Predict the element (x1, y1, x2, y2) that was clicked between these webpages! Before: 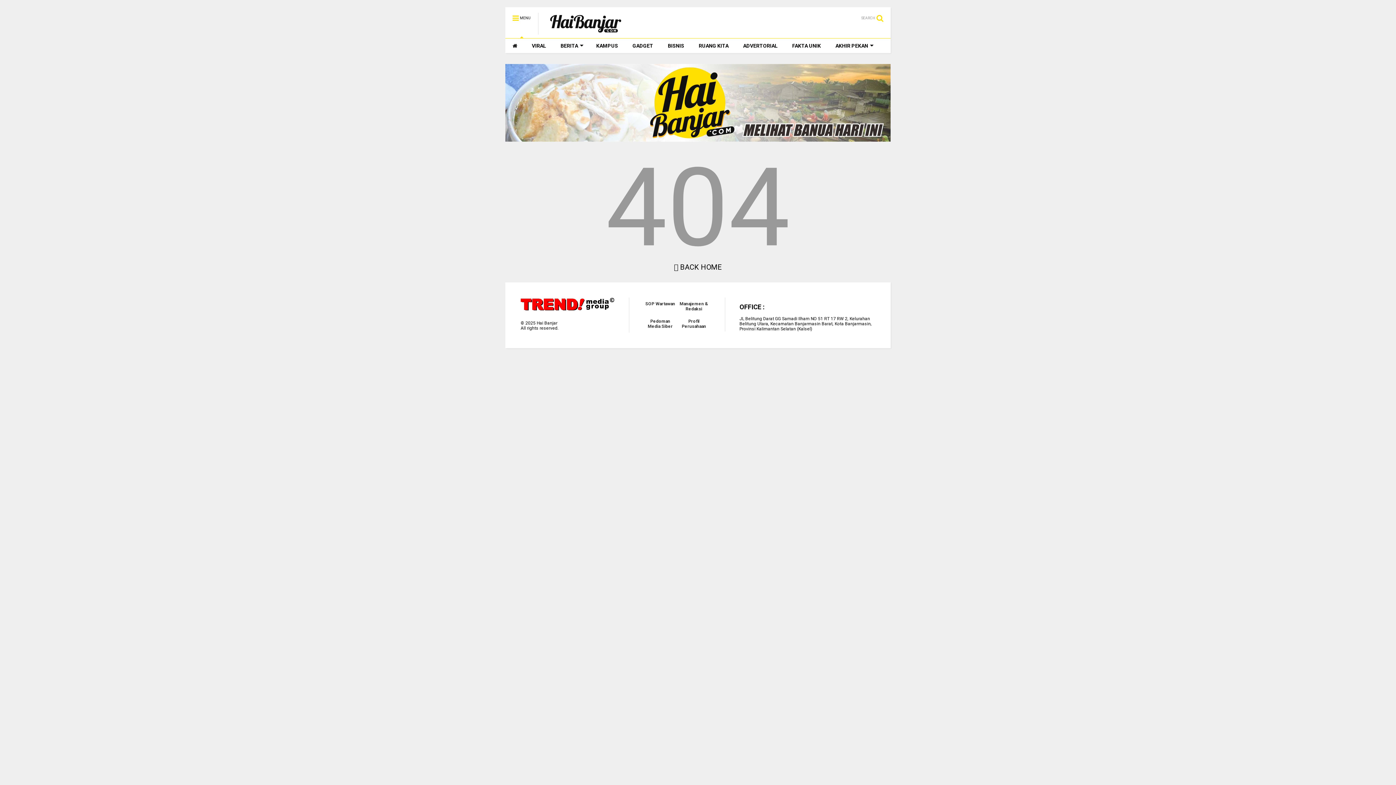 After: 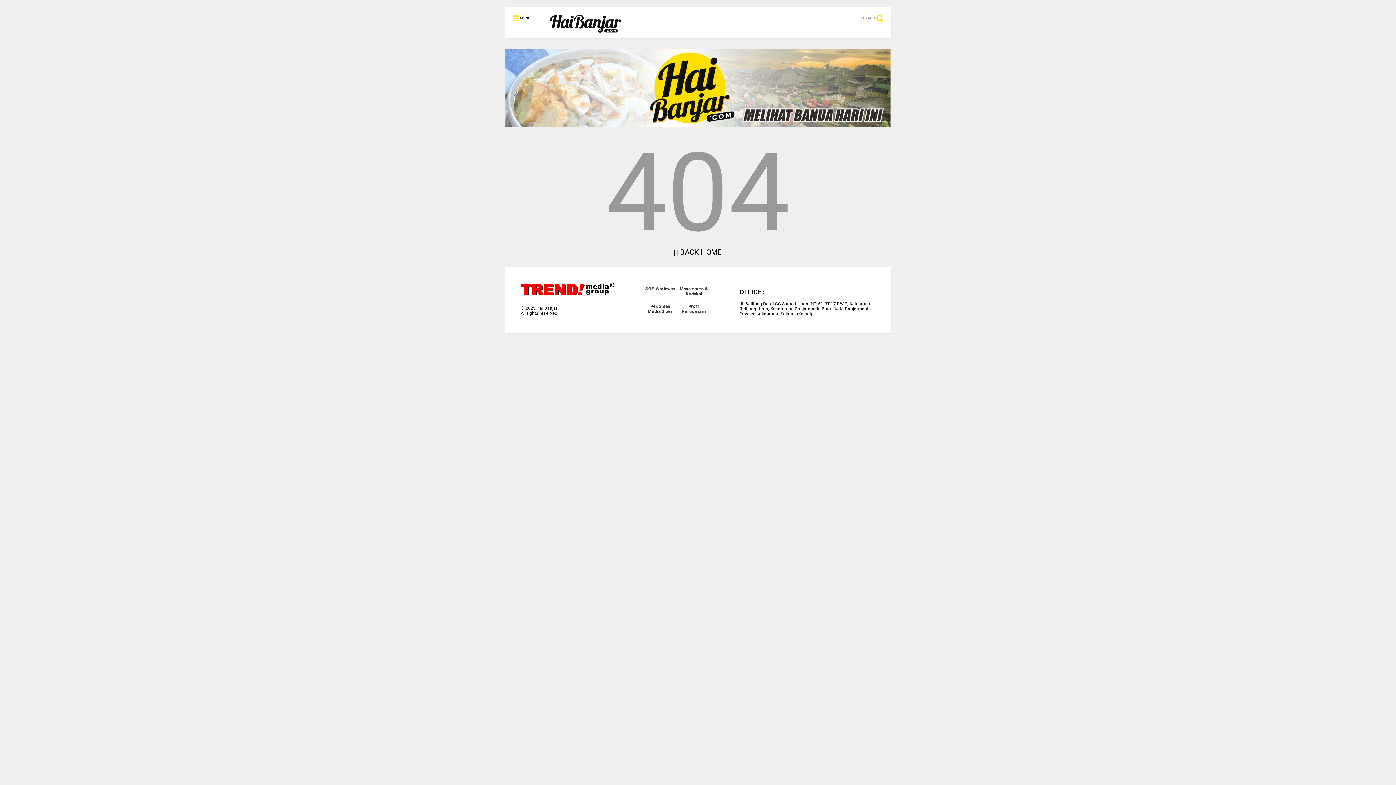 Action: bbox: (505, 7, 538, 29) label:  MENU